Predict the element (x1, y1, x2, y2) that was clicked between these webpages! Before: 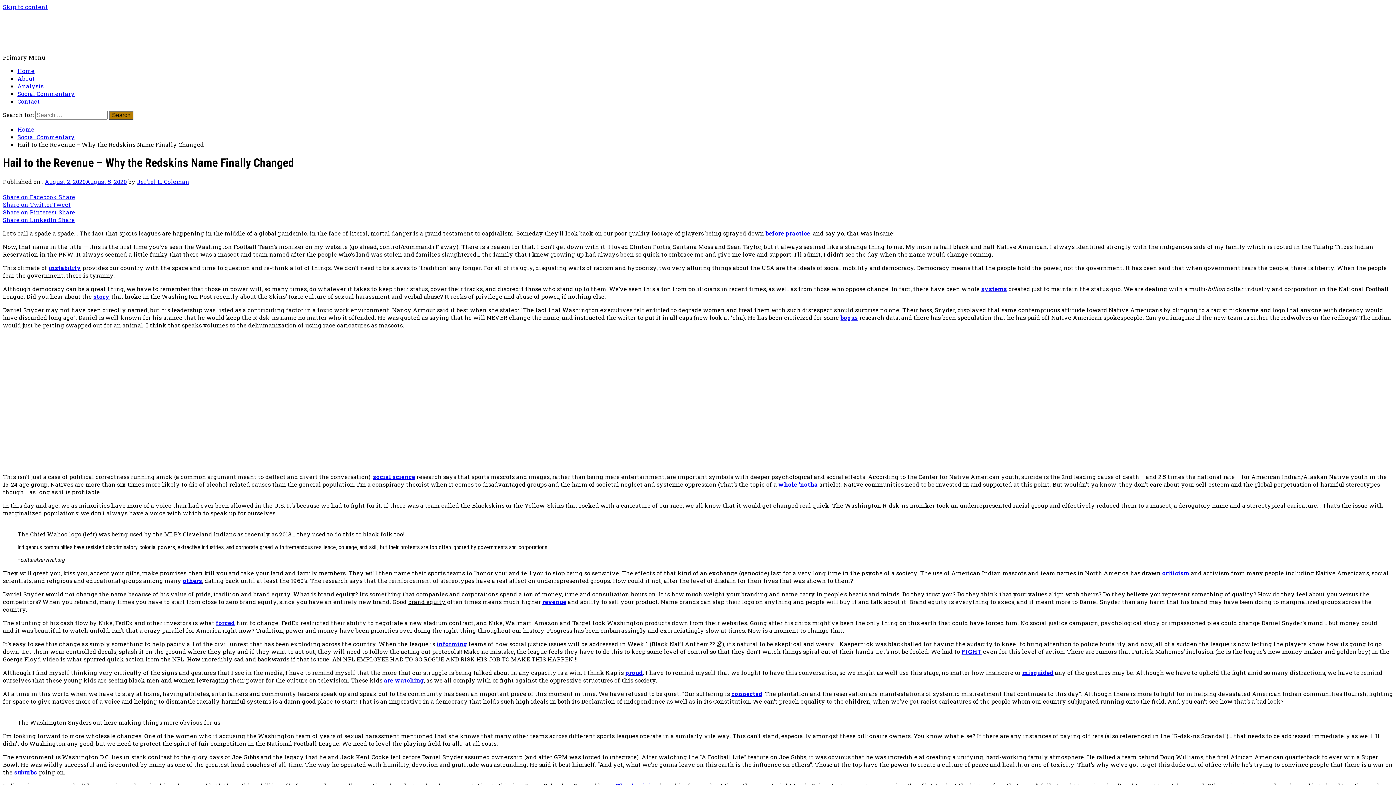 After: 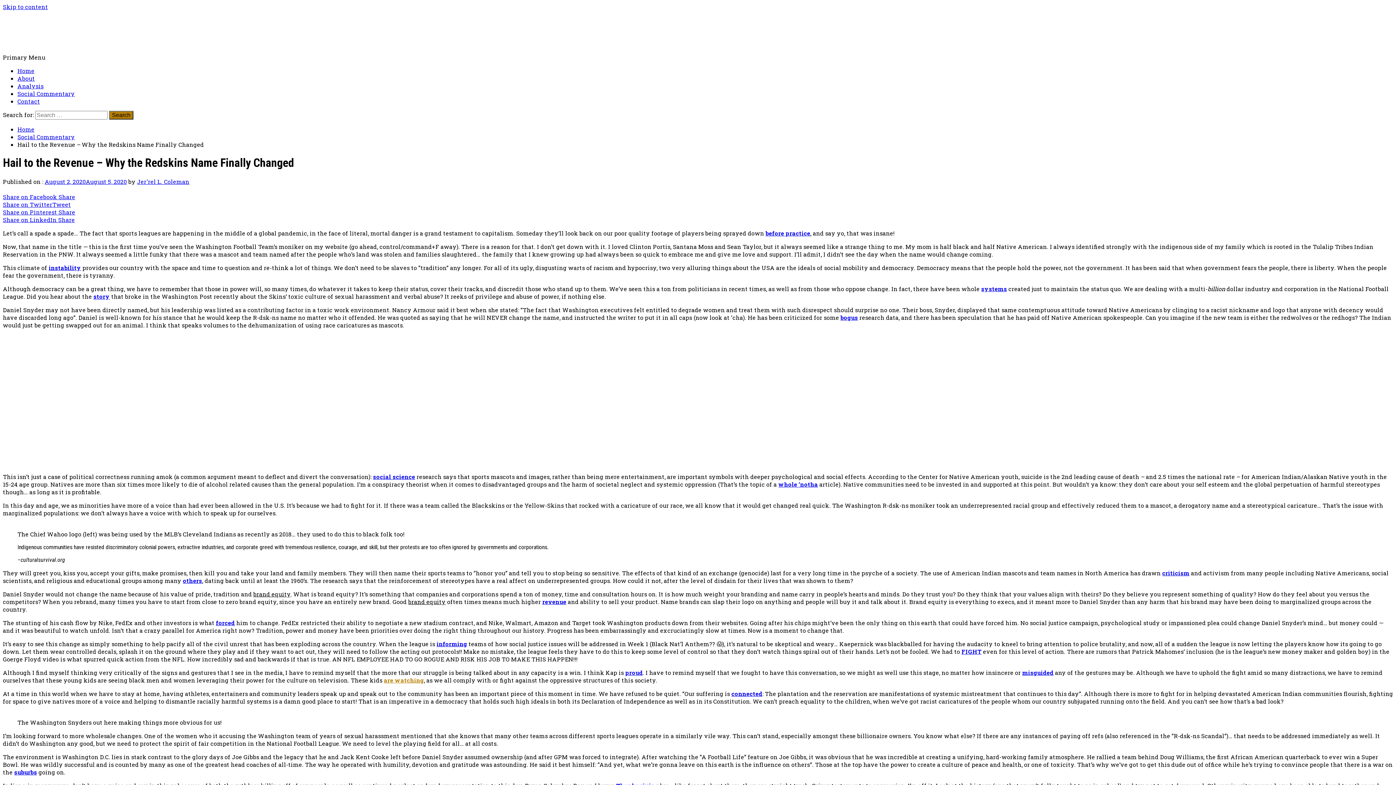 Action: label: are watching (opens in a new tab) bbox: (384, 676, 424, 684)